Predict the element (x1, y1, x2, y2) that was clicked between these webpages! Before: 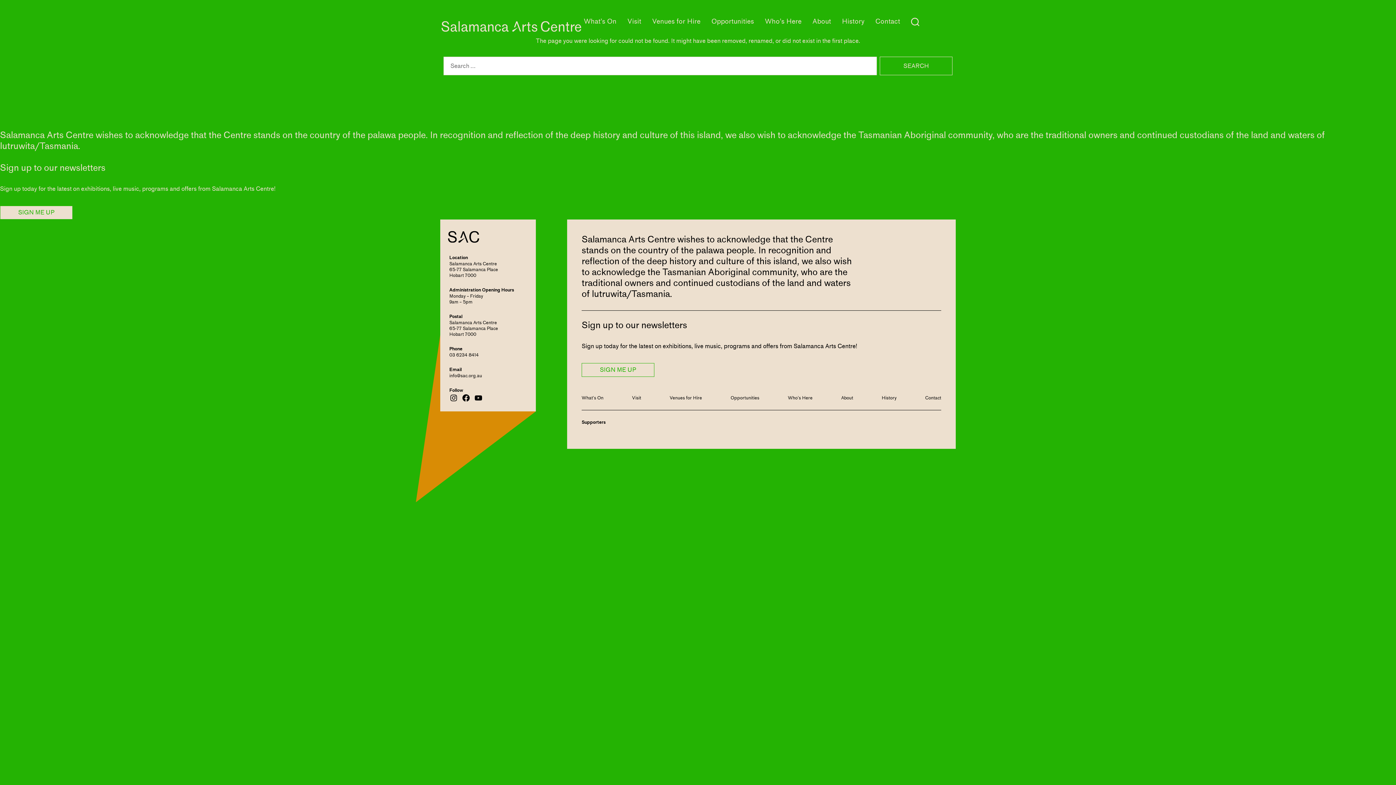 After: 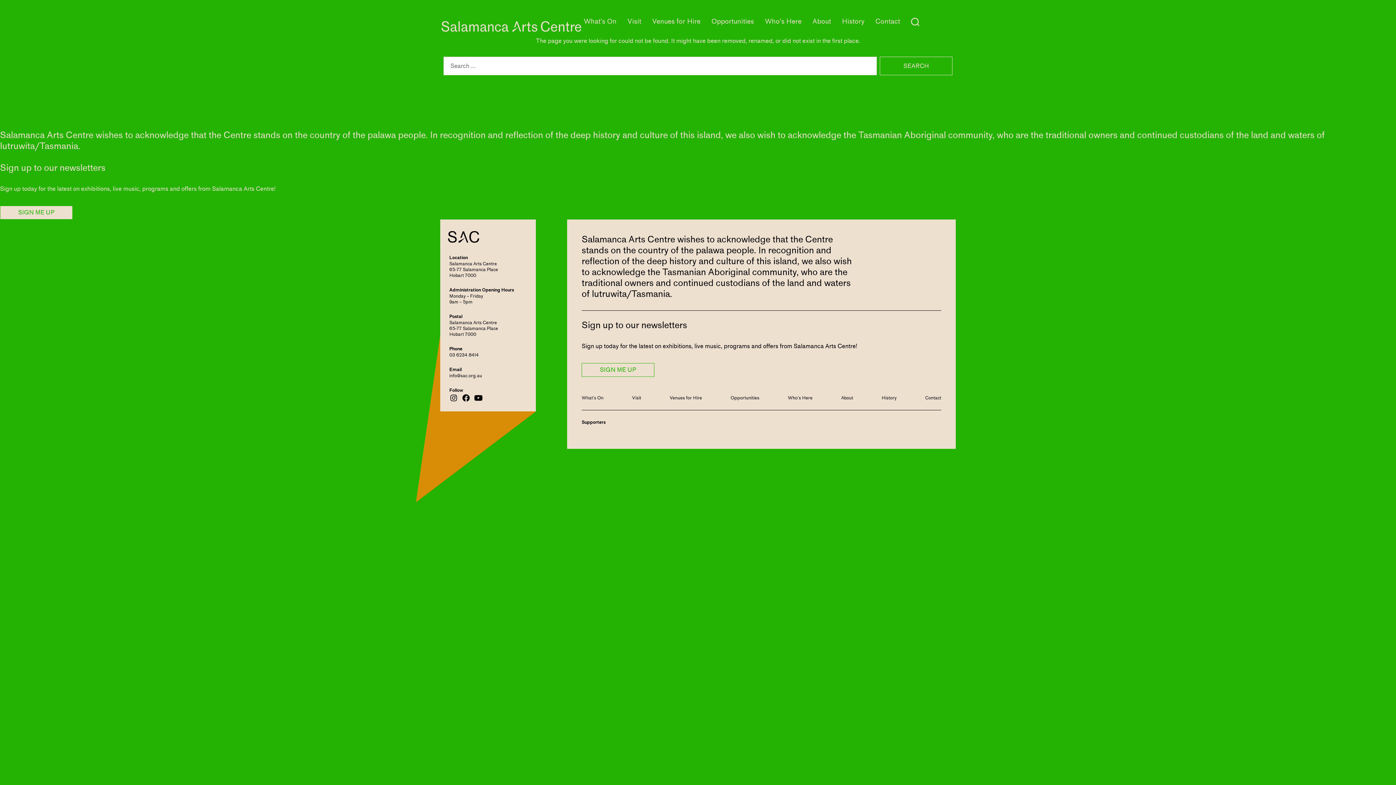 Action: label: YouTube bbox: (474, 393, 482, 402)